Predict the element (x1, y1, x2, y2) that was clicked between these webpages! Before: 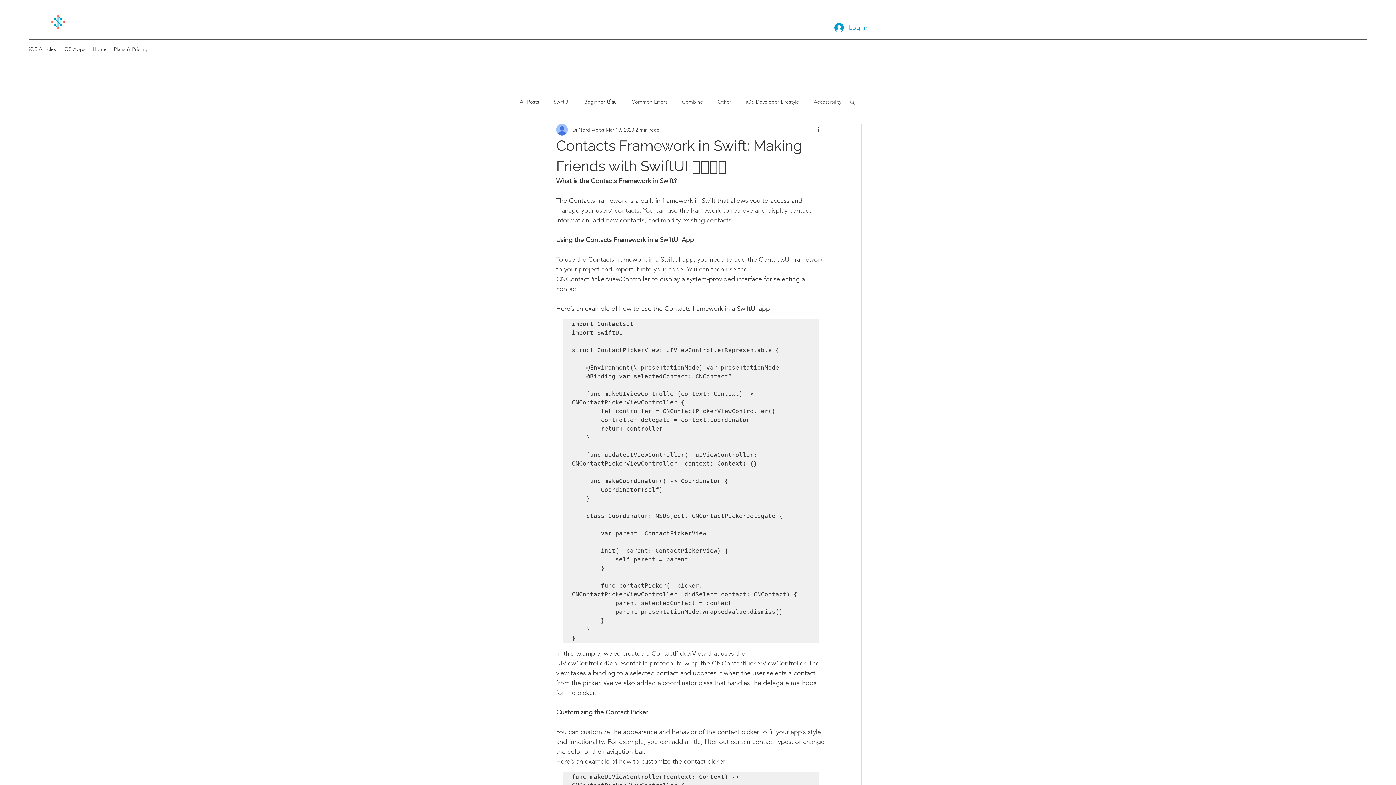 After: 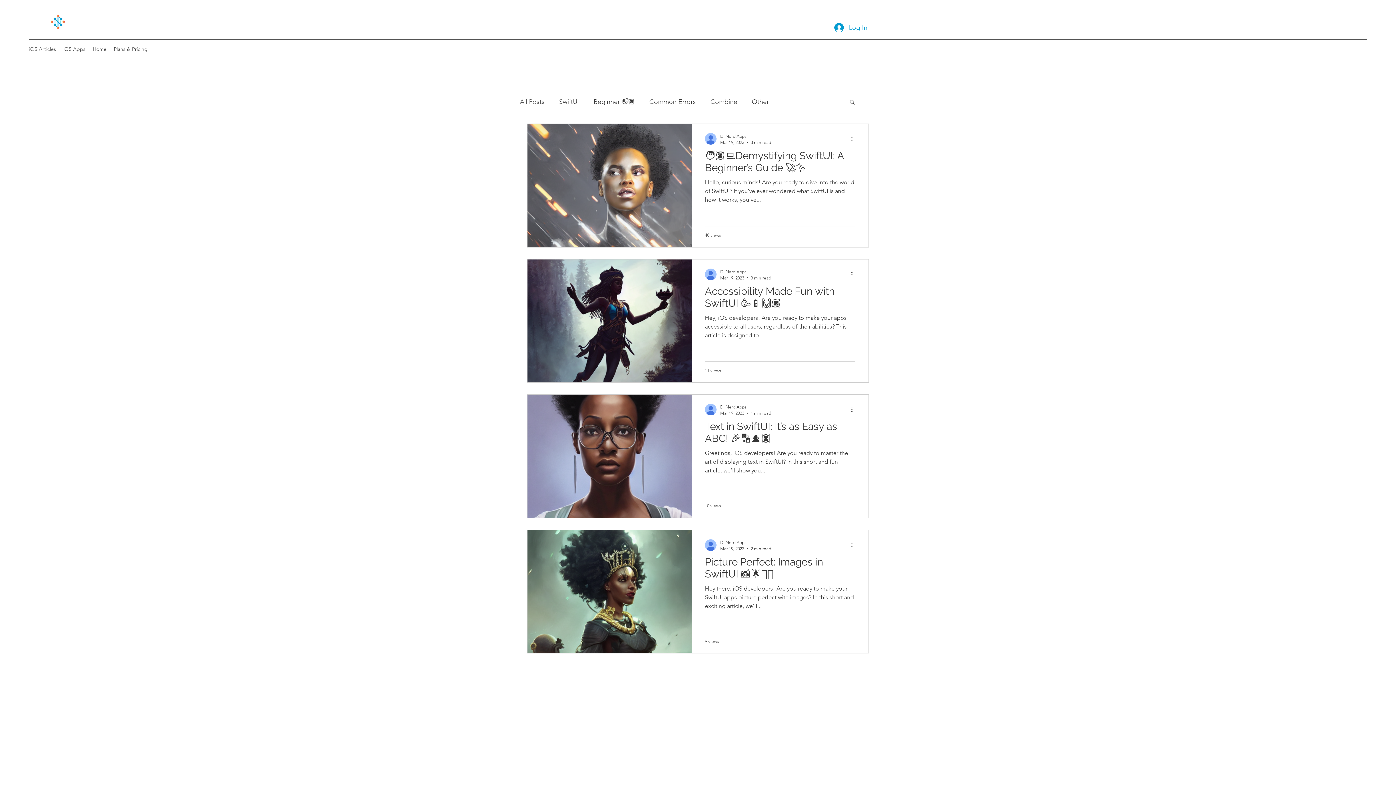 Action: bbox: (520, 98, 539, 105) label: All Posts